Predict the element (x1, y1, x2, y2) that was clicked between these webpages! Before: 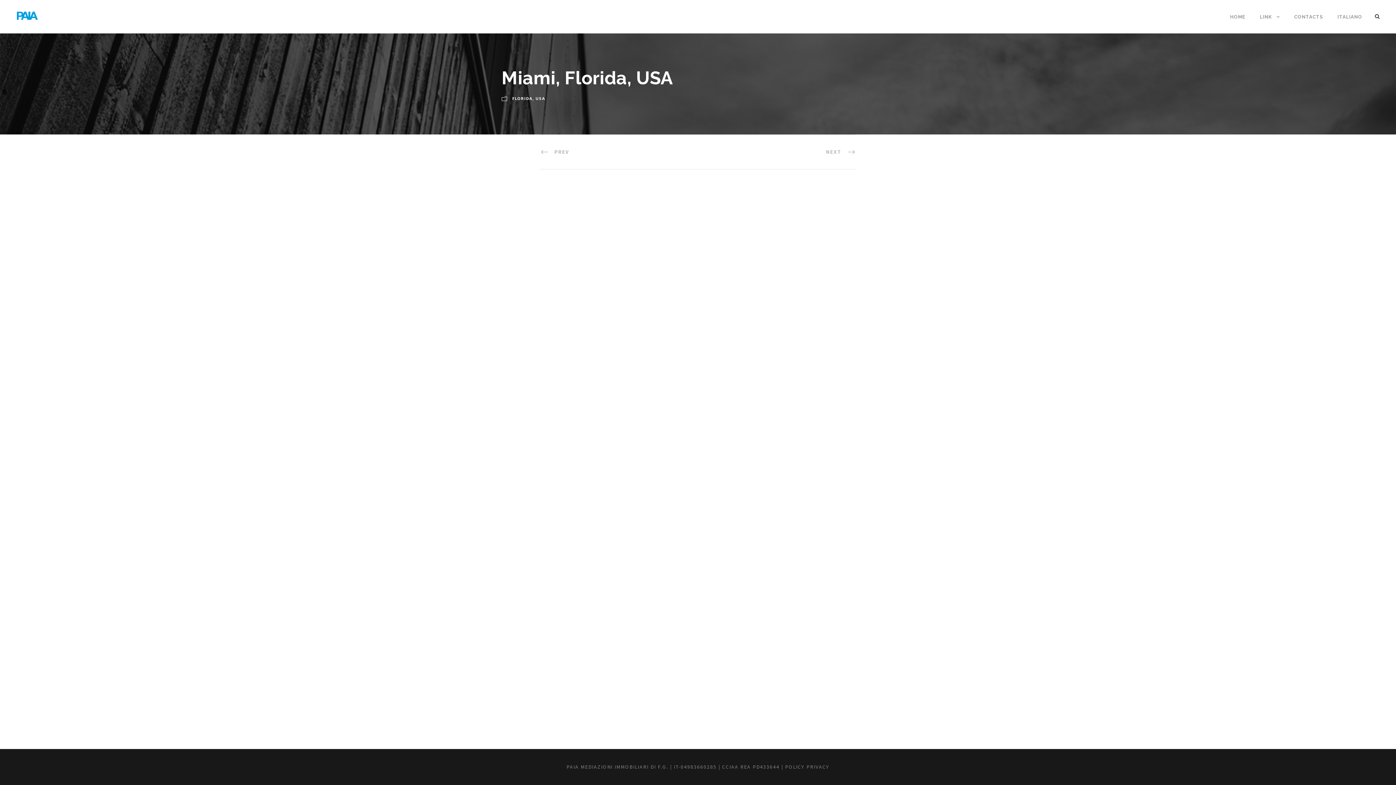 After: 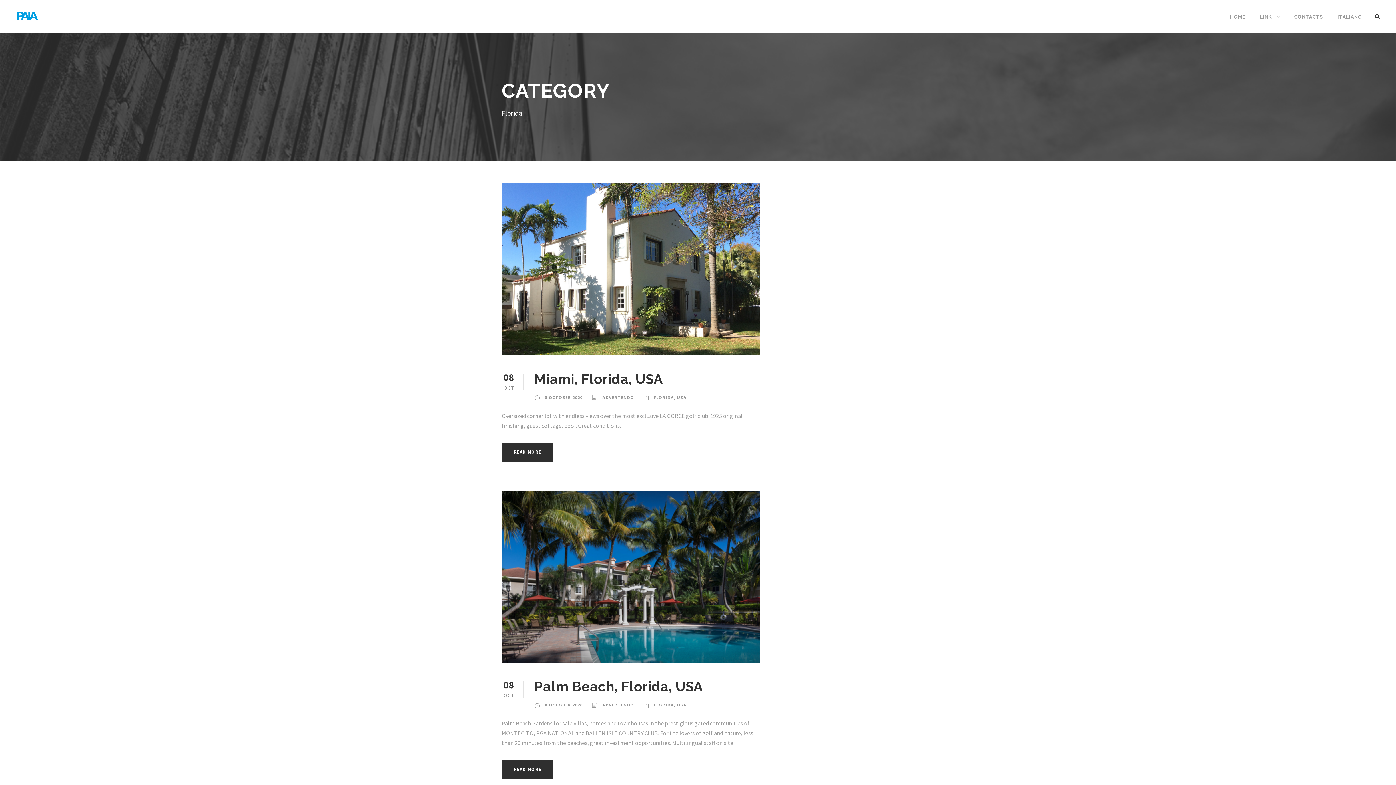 Action: label: FLORIDA bbox: (512, 95, 532, 101)